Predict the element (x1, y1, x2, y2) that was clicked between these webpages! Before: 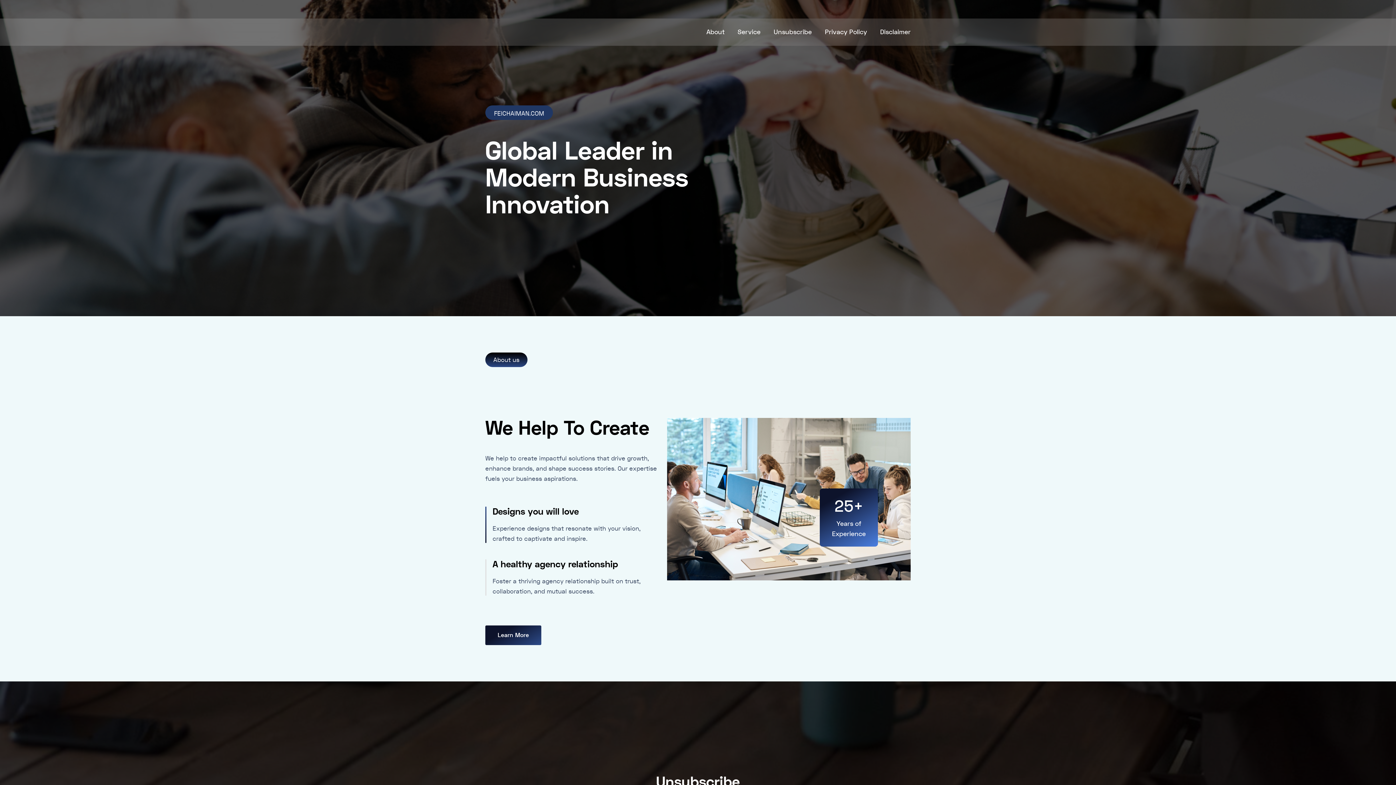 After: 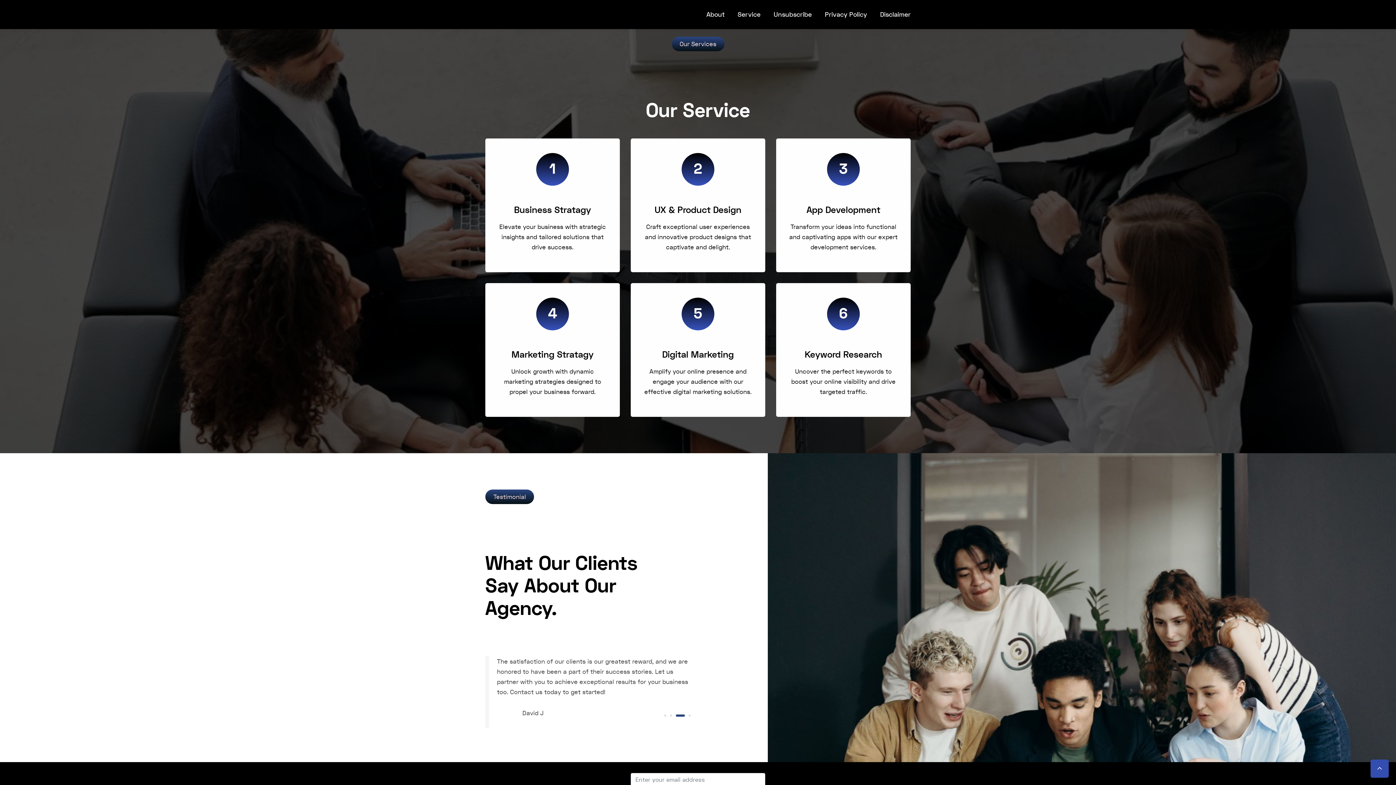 Action: bbox: (737, 24, 760, 40) label: Service